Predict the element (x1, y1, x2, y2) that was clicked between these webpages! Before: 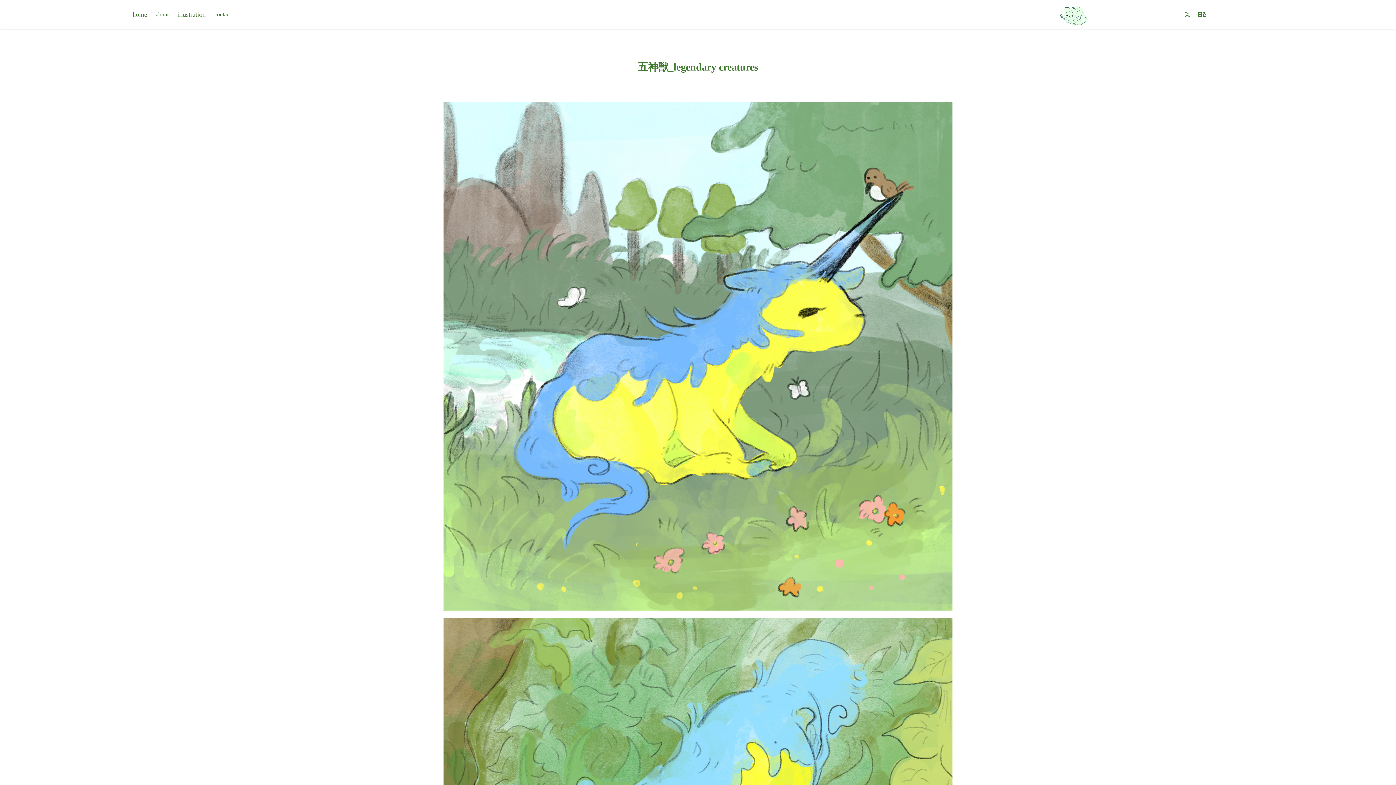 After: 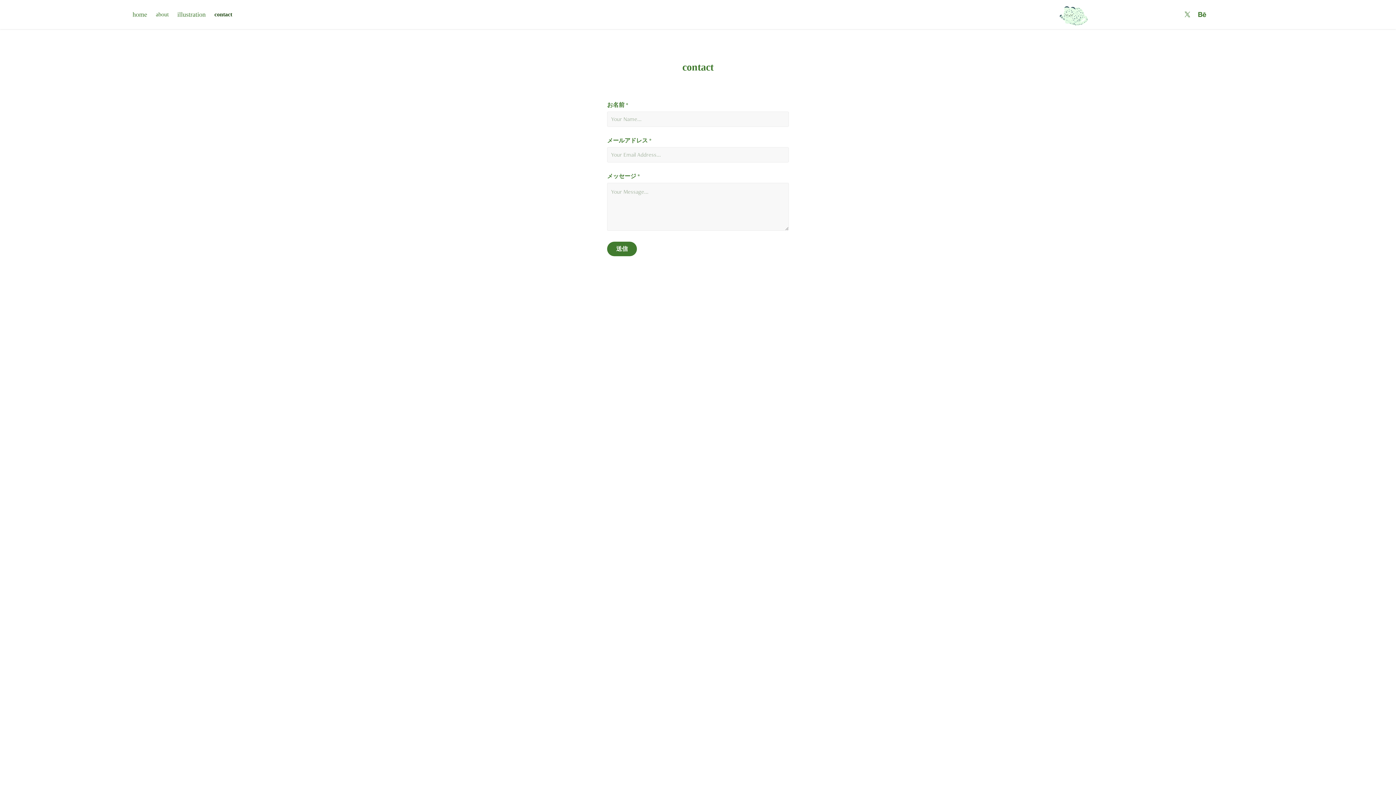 Action: bbox: (214, 11, 230, 17) label: contact